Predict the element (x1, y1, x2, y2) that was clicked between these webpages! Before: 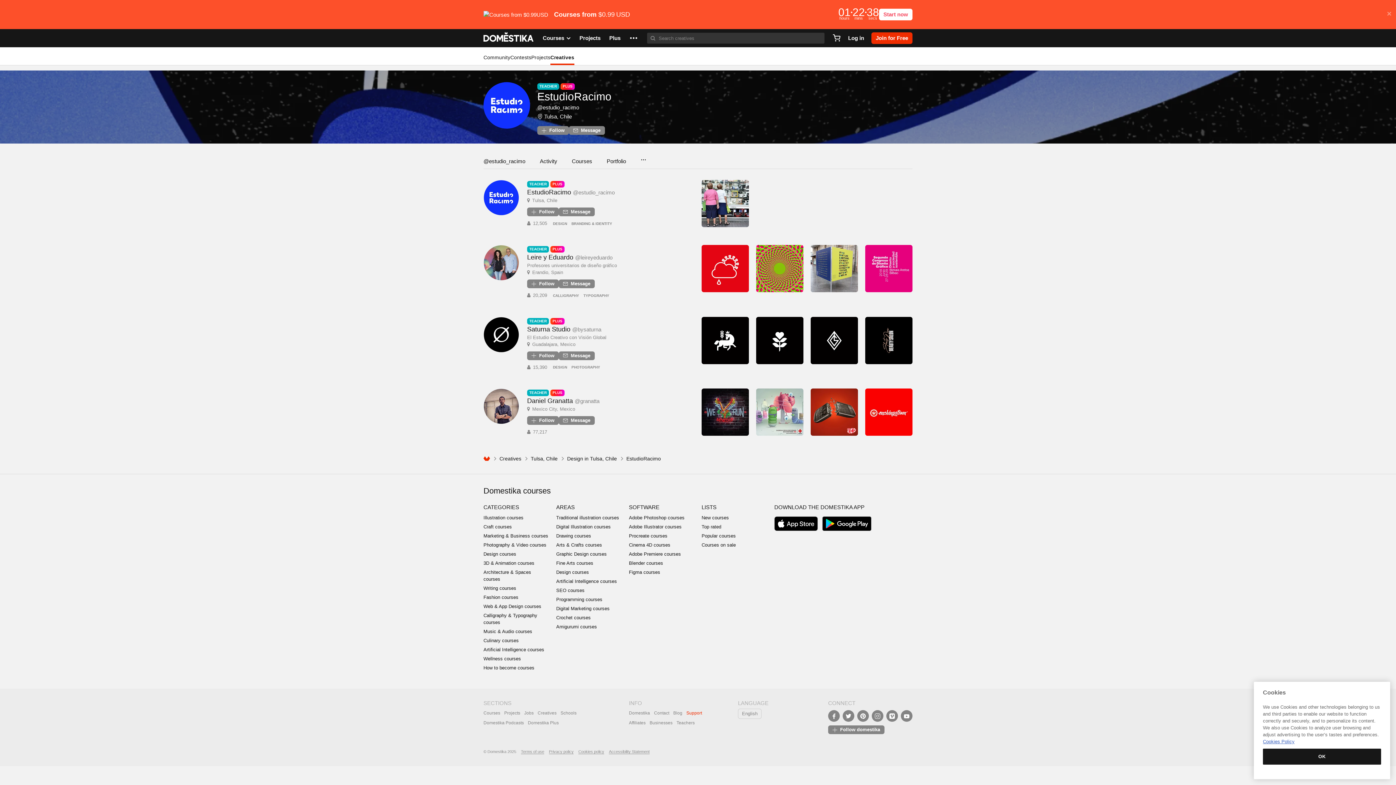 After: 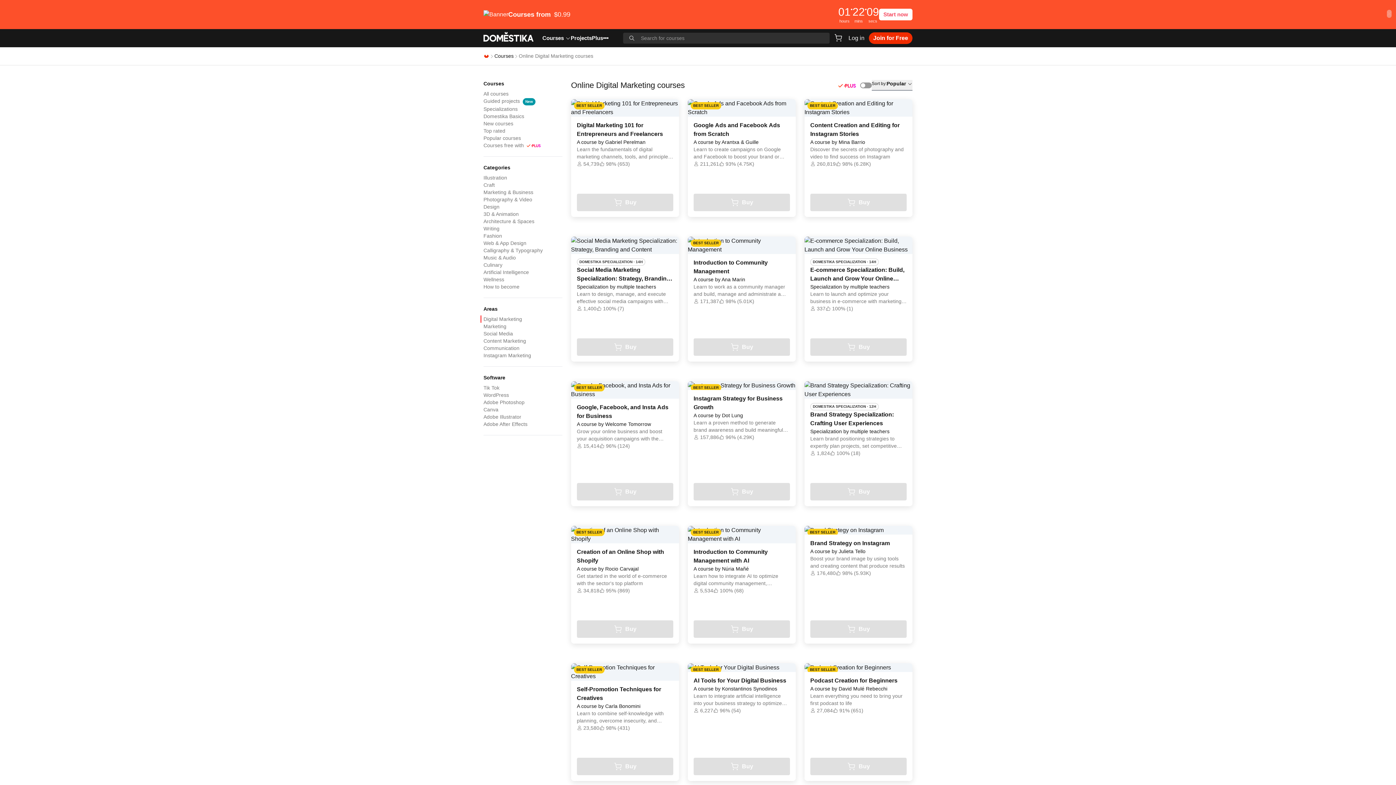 Action: bbox: (556, 606, 609, 611) label: Digital Marketing courses